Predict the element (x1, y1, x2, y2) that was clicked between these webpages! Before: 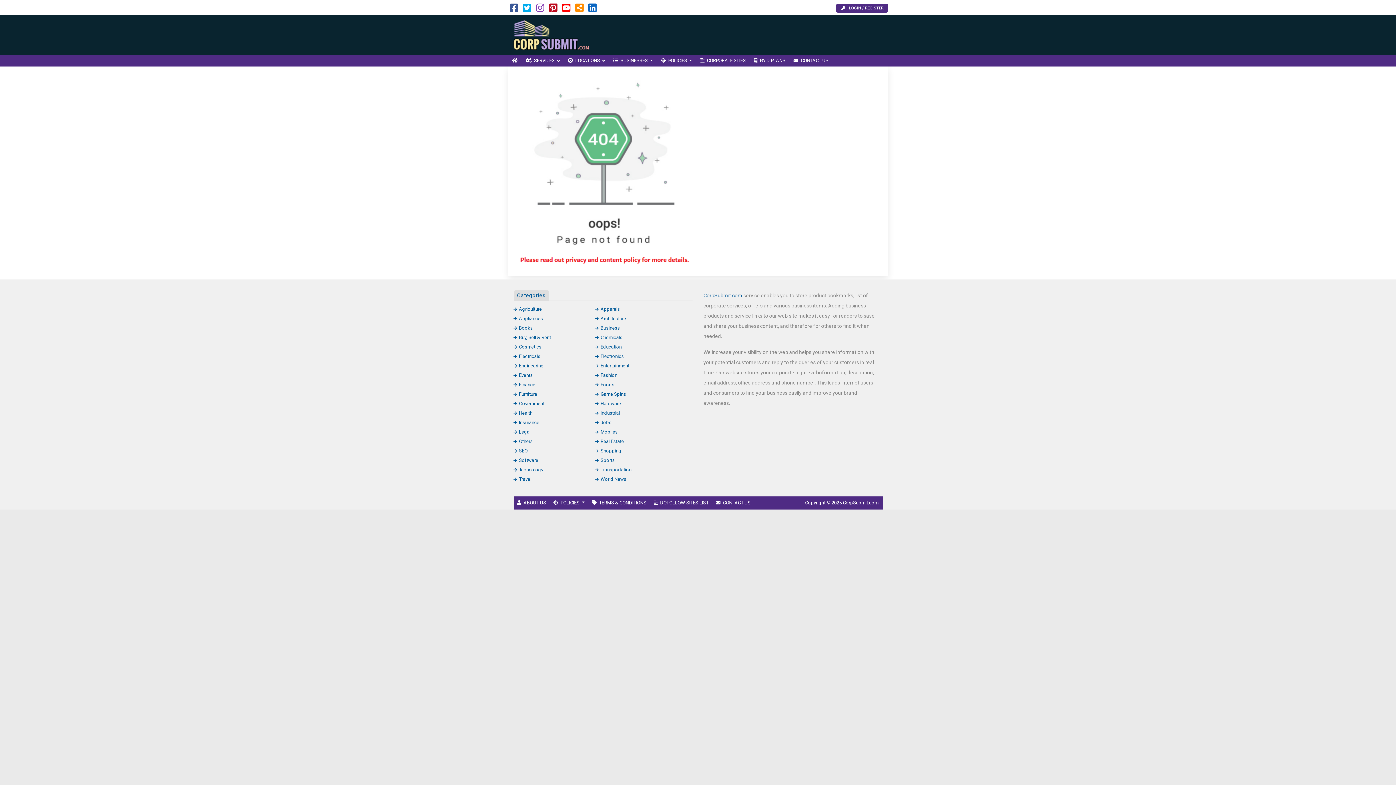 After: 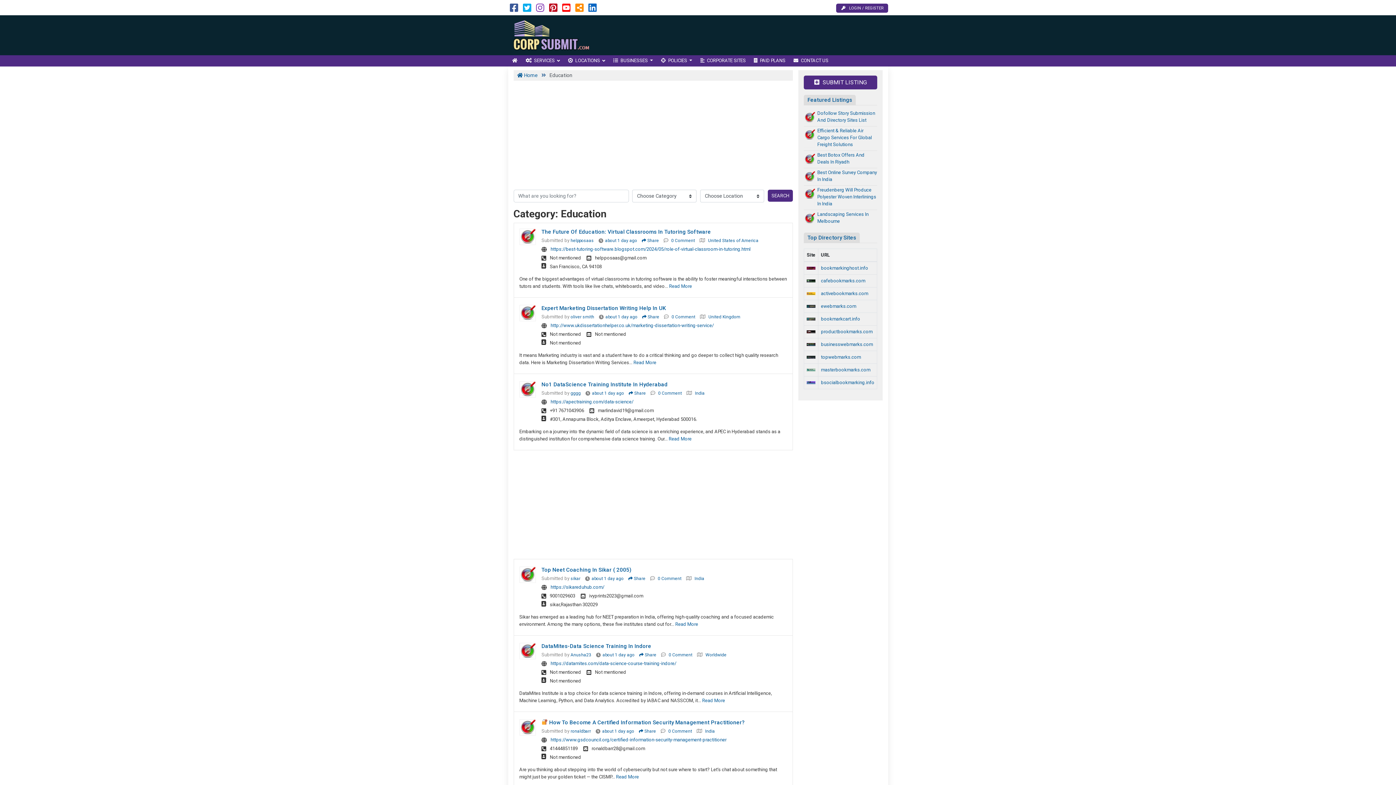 Action: label: Education bbox: (595, 344, 621, 349)